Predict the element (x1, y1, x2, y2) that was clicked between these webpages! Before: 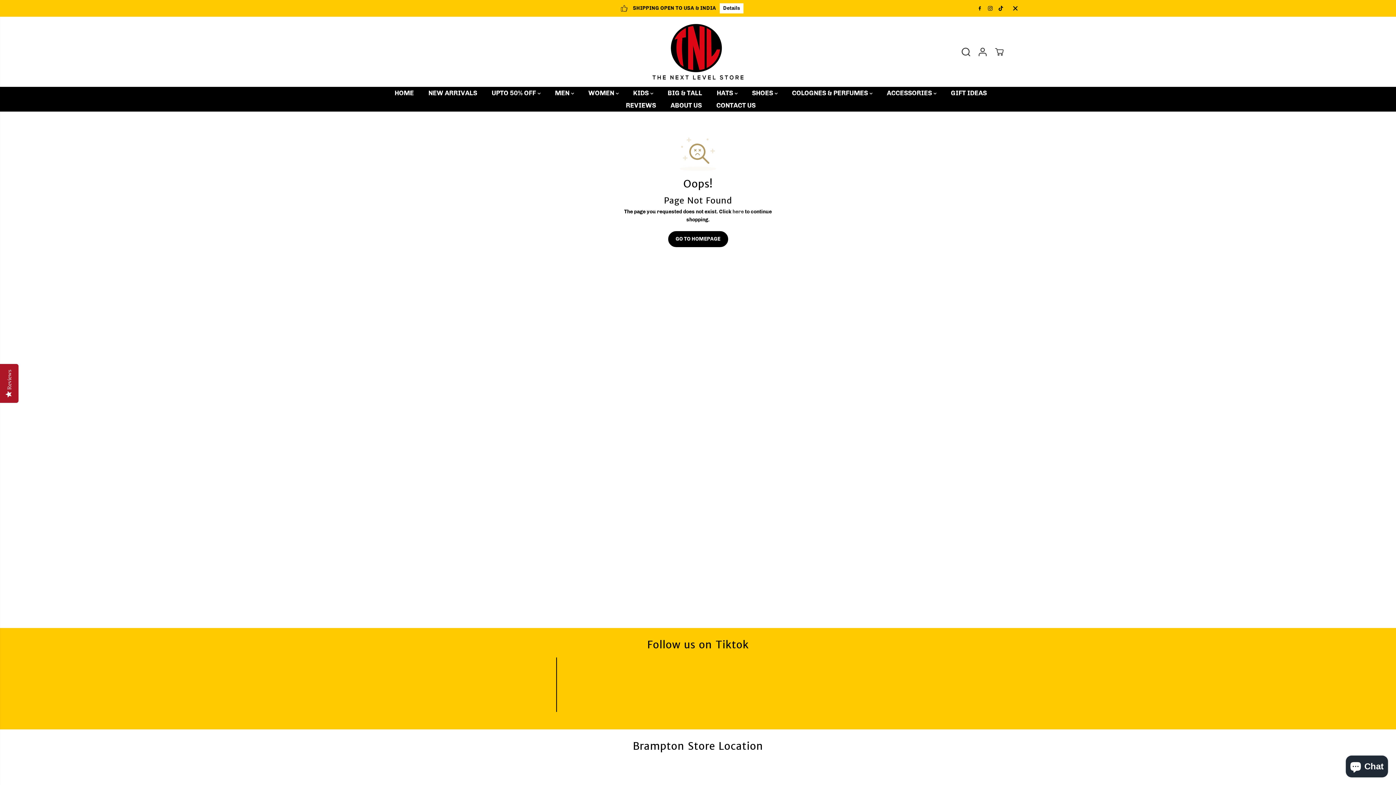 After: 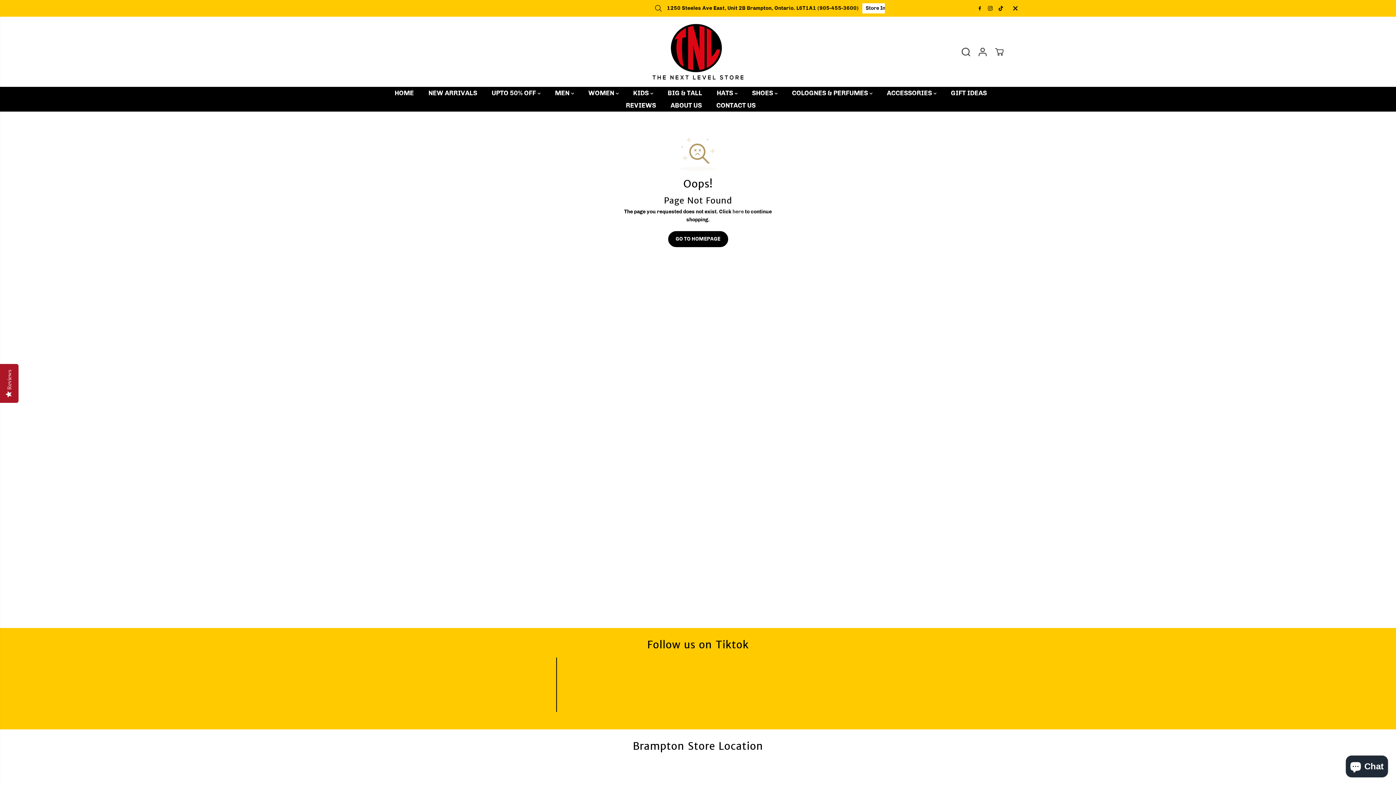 Action: bbox: (996, 4, 1005, 12) label: TikTok